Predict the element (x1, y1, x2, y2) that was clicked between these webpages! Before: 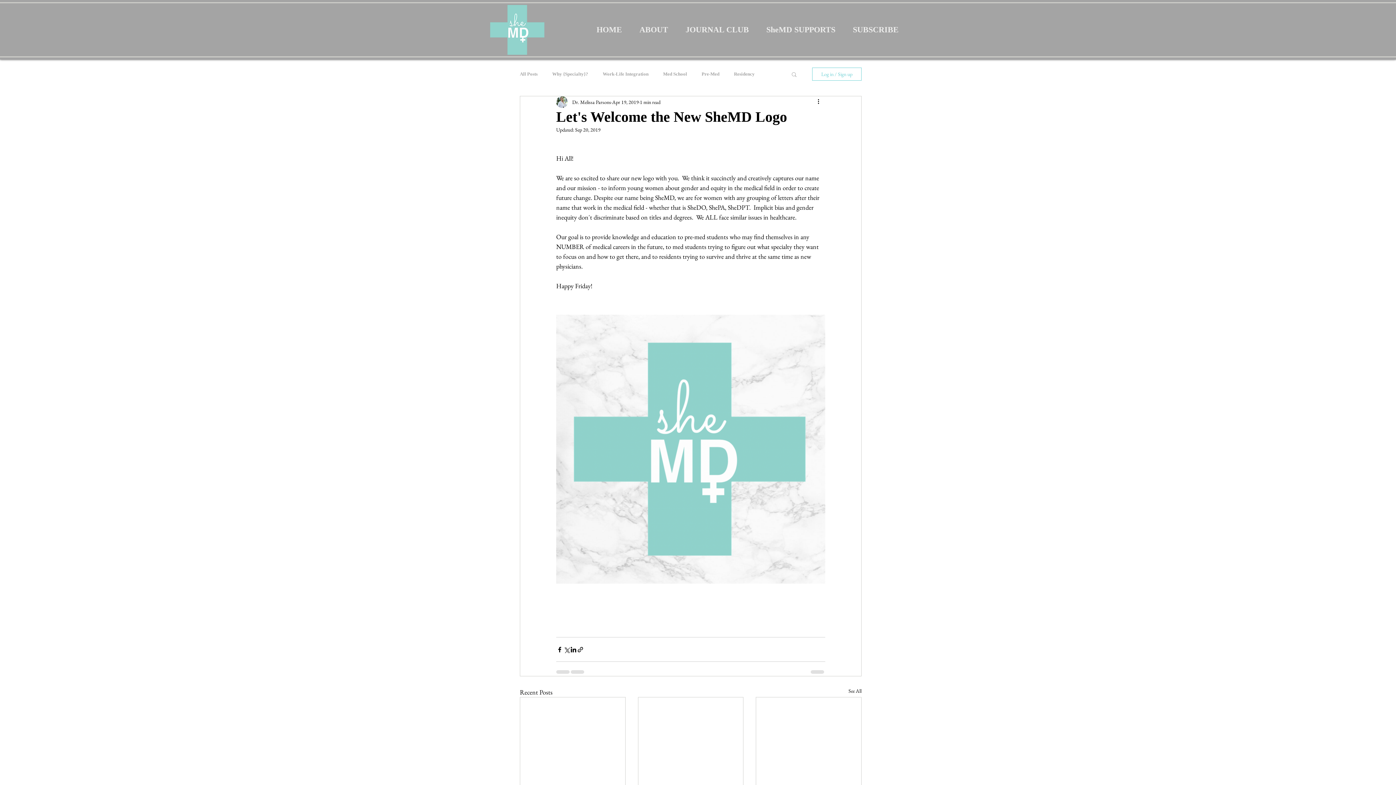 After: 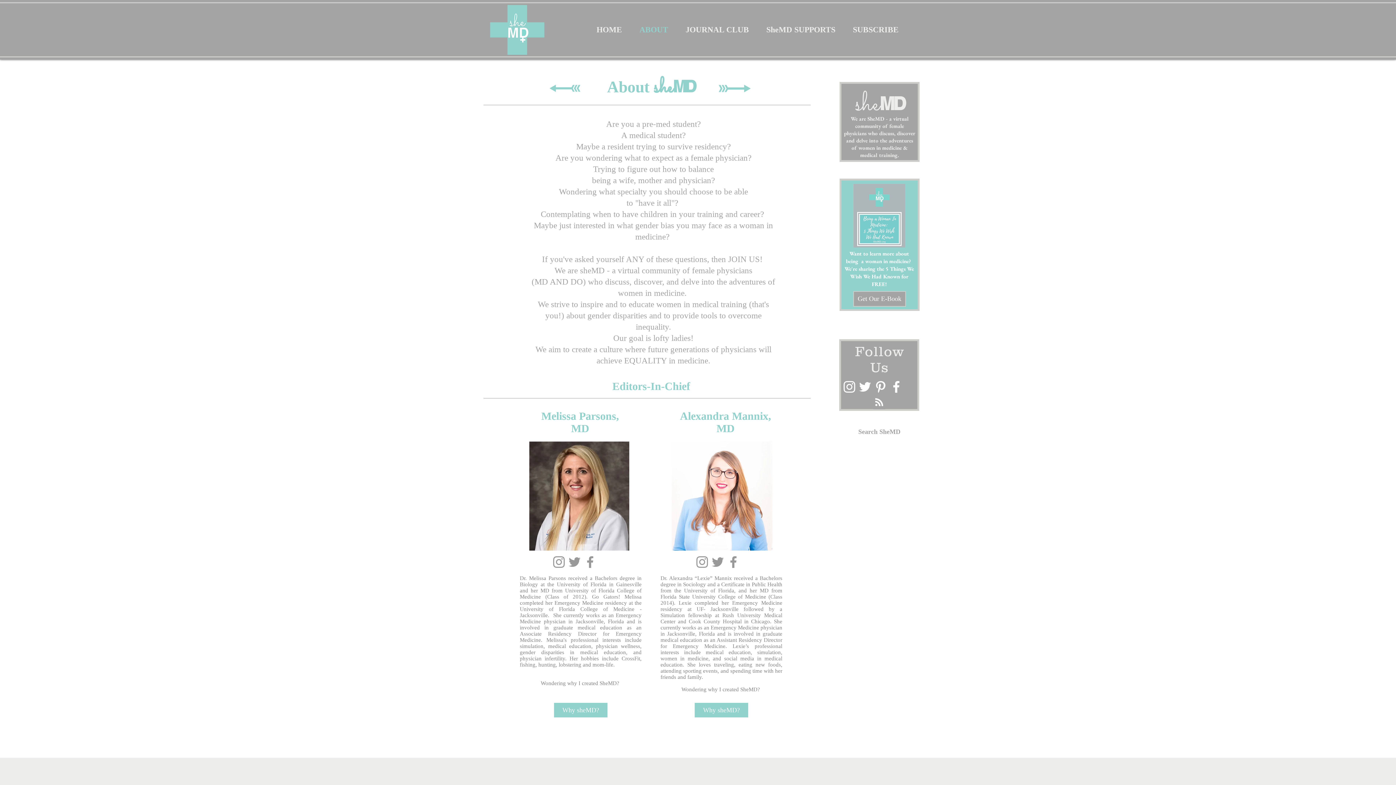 Action: bbox: (634, 24, 680, 35) label: ABOUT